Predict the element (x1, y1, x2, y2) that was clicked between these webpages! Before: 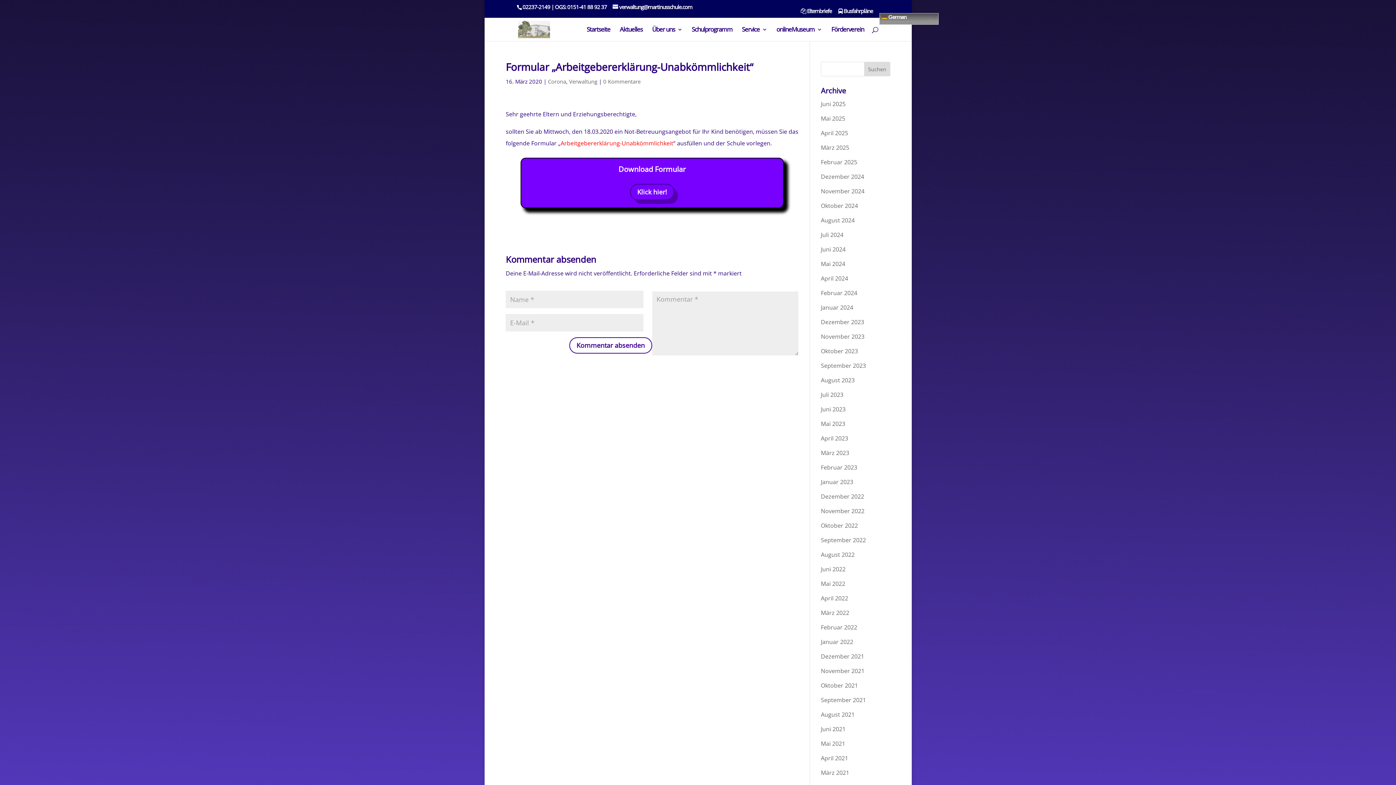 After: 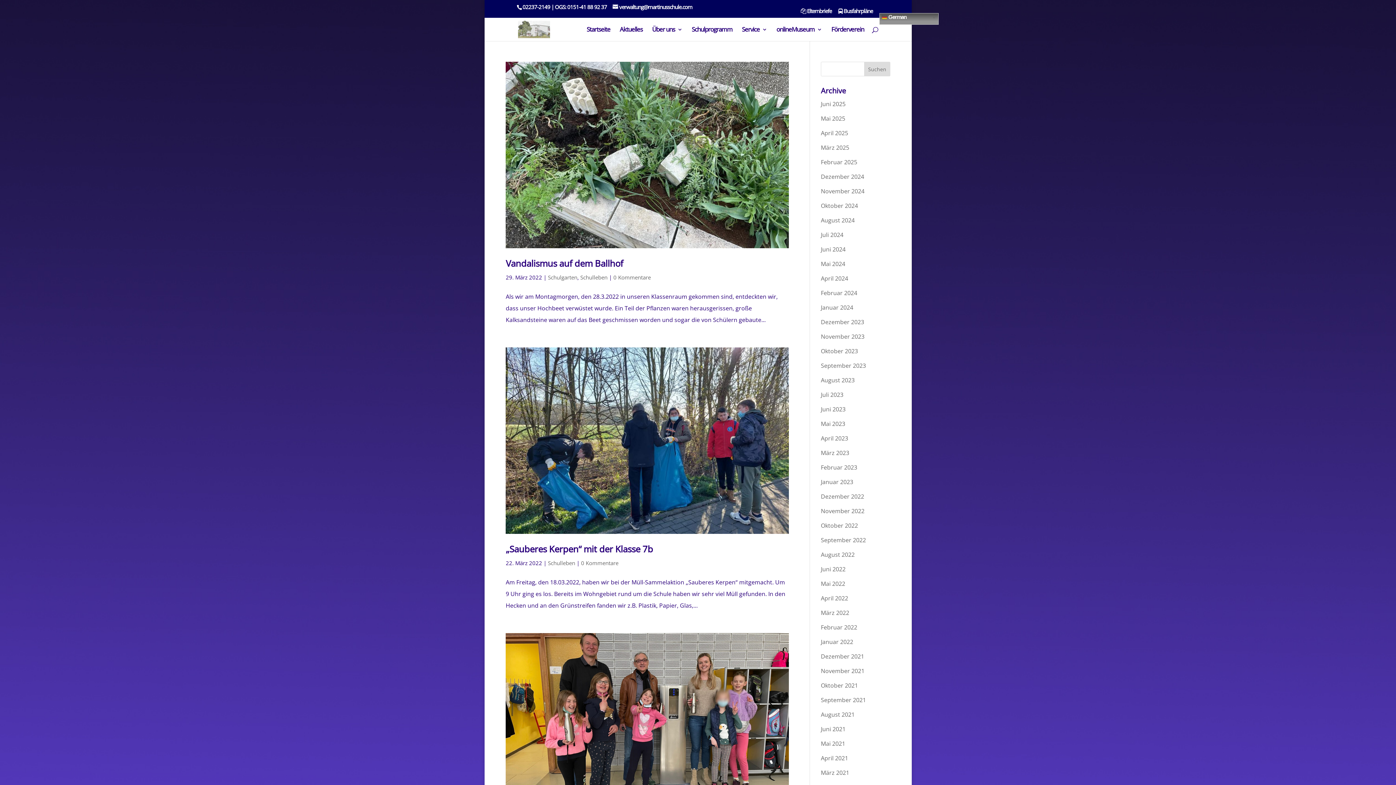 Action: label: März 2022 bbox: (821, 609, 849, 617)